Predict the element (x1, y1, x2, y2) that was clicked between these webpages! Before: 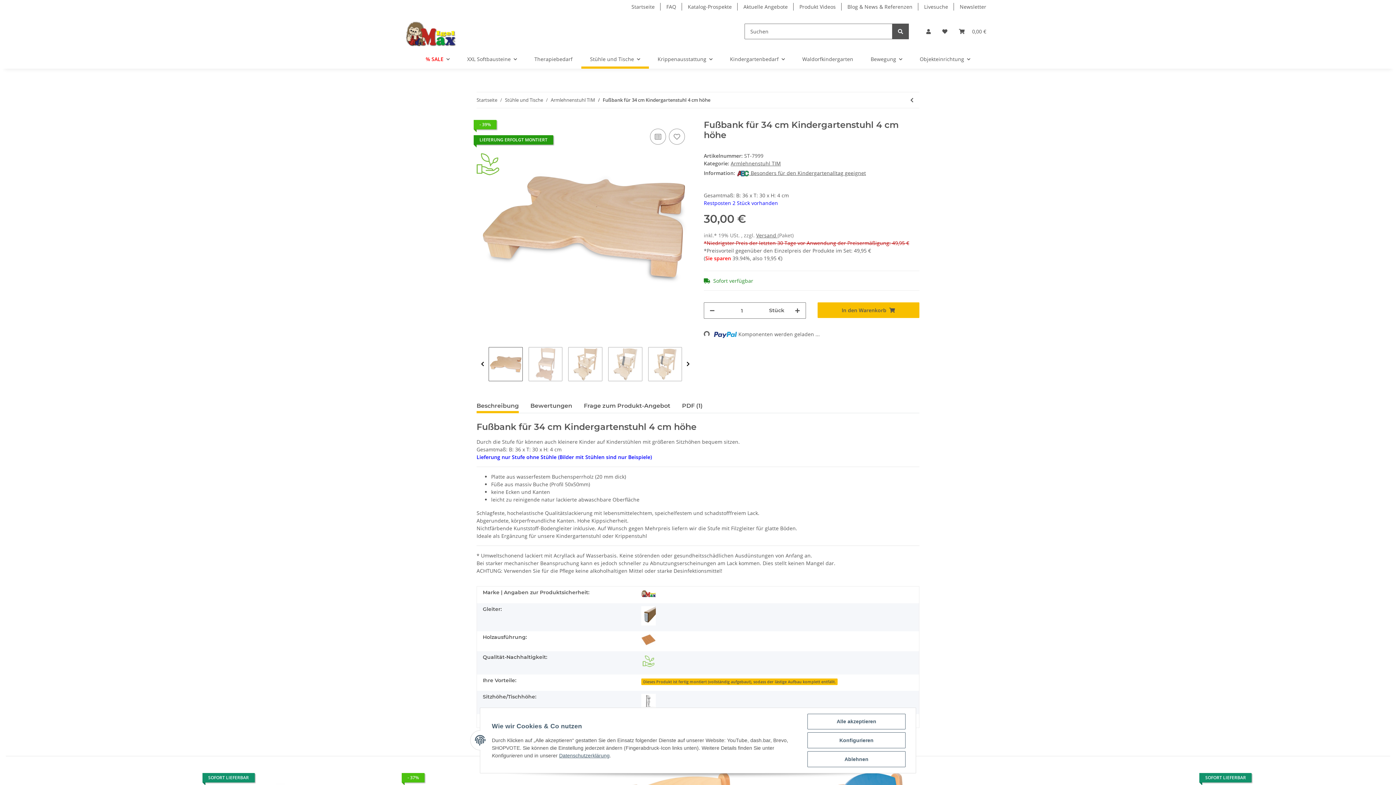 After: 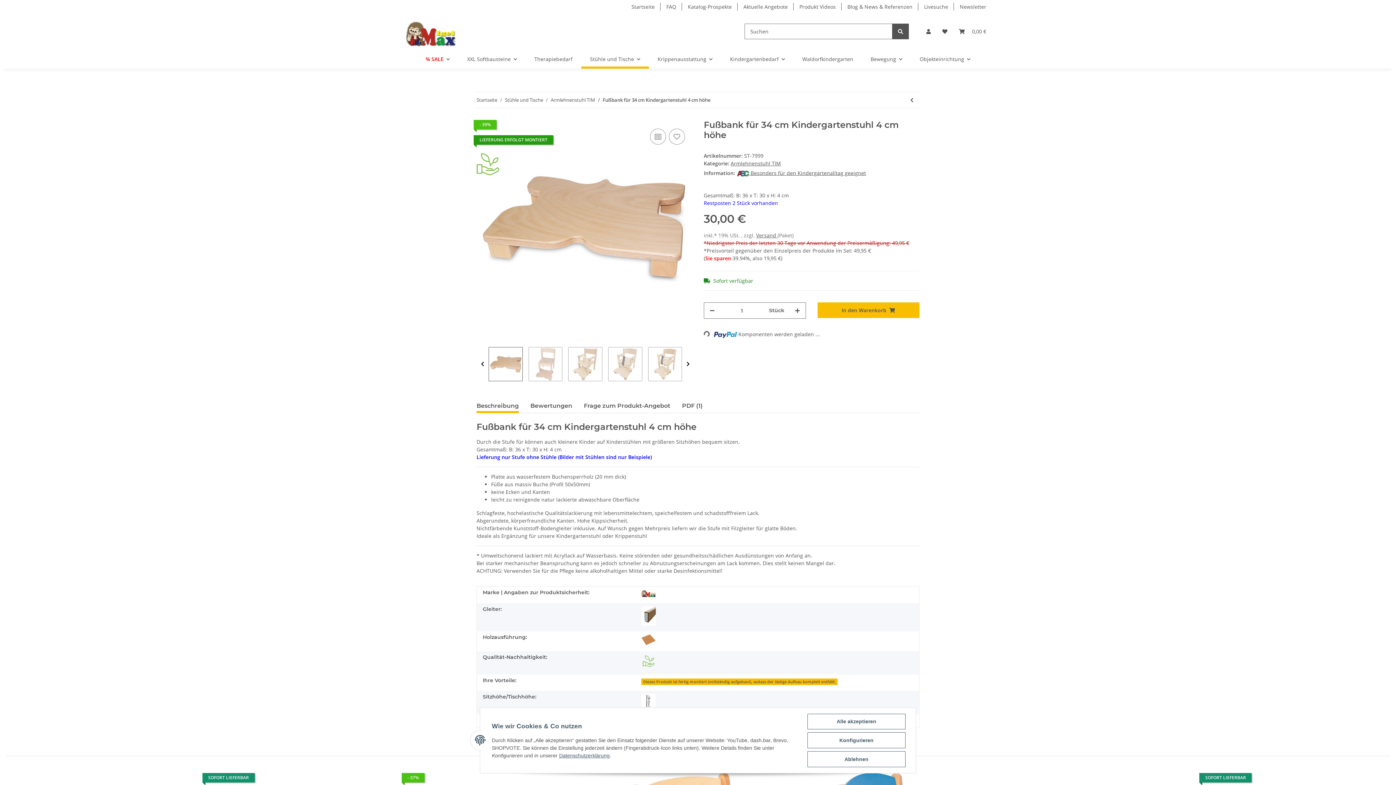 Action: label: Beschreibung bbox: (476, 398, 518, 413)